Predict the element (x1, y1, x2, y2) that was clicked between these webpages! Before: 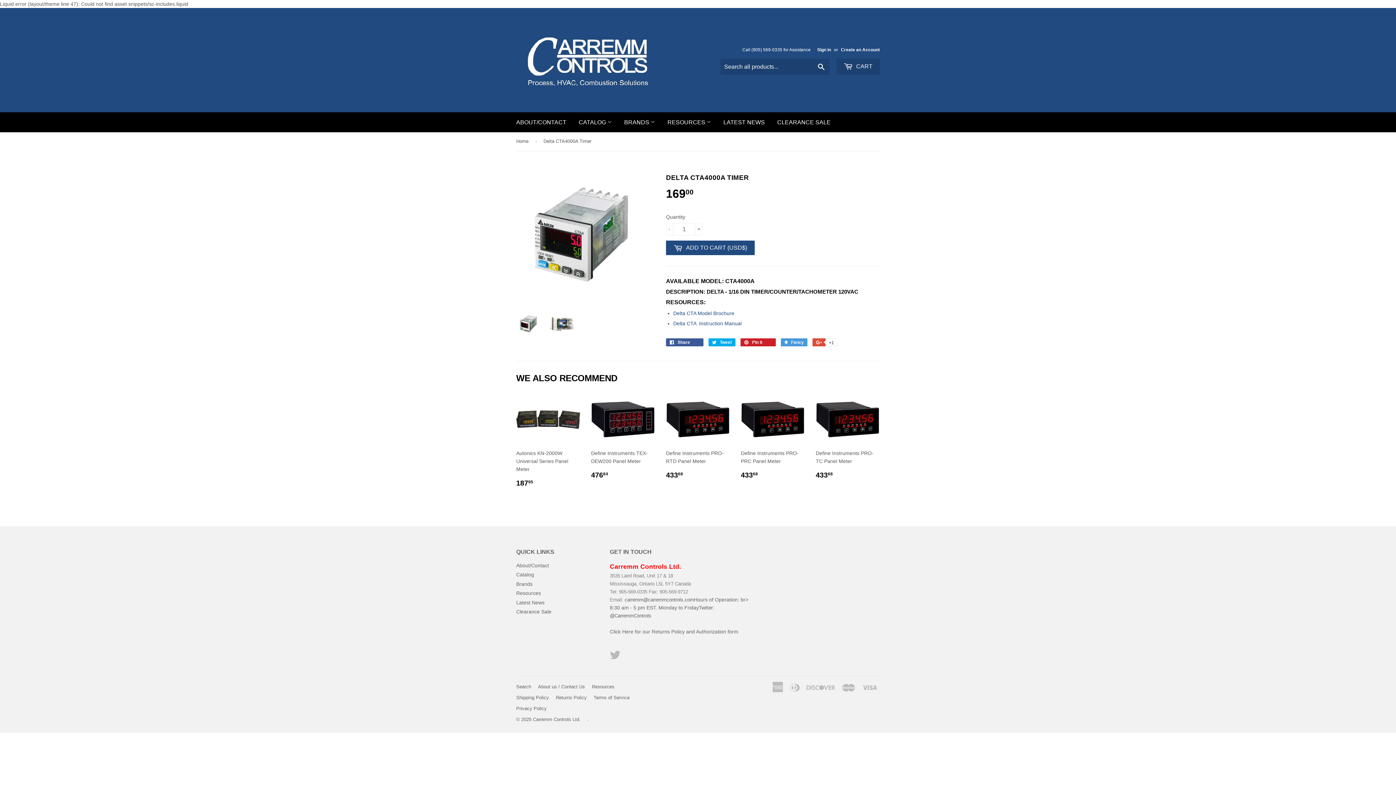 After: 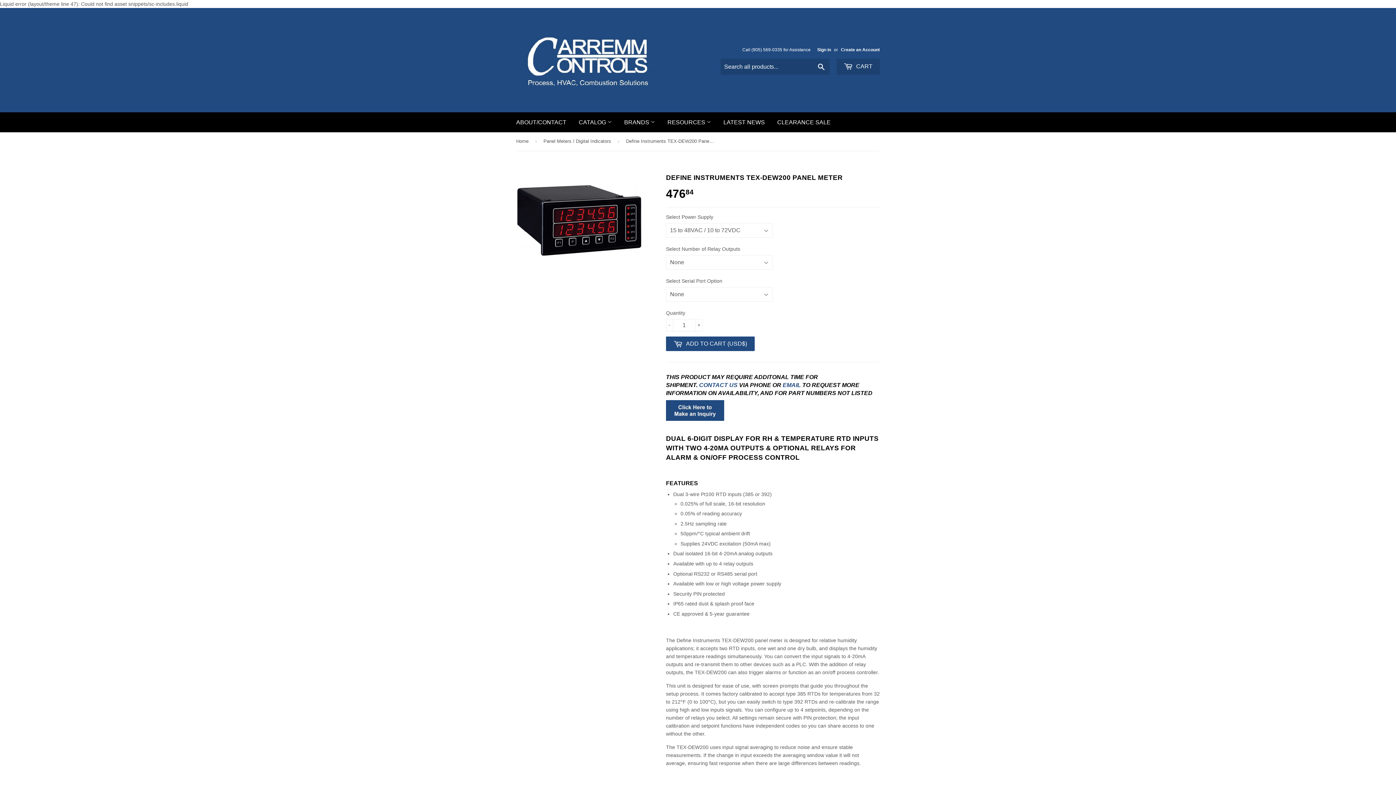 Action: bbox: (591, 395, 655, 485) label: Define Instruments TEX-DEW200 Panel Meter

REGULAR PRICE
47684
$476.84